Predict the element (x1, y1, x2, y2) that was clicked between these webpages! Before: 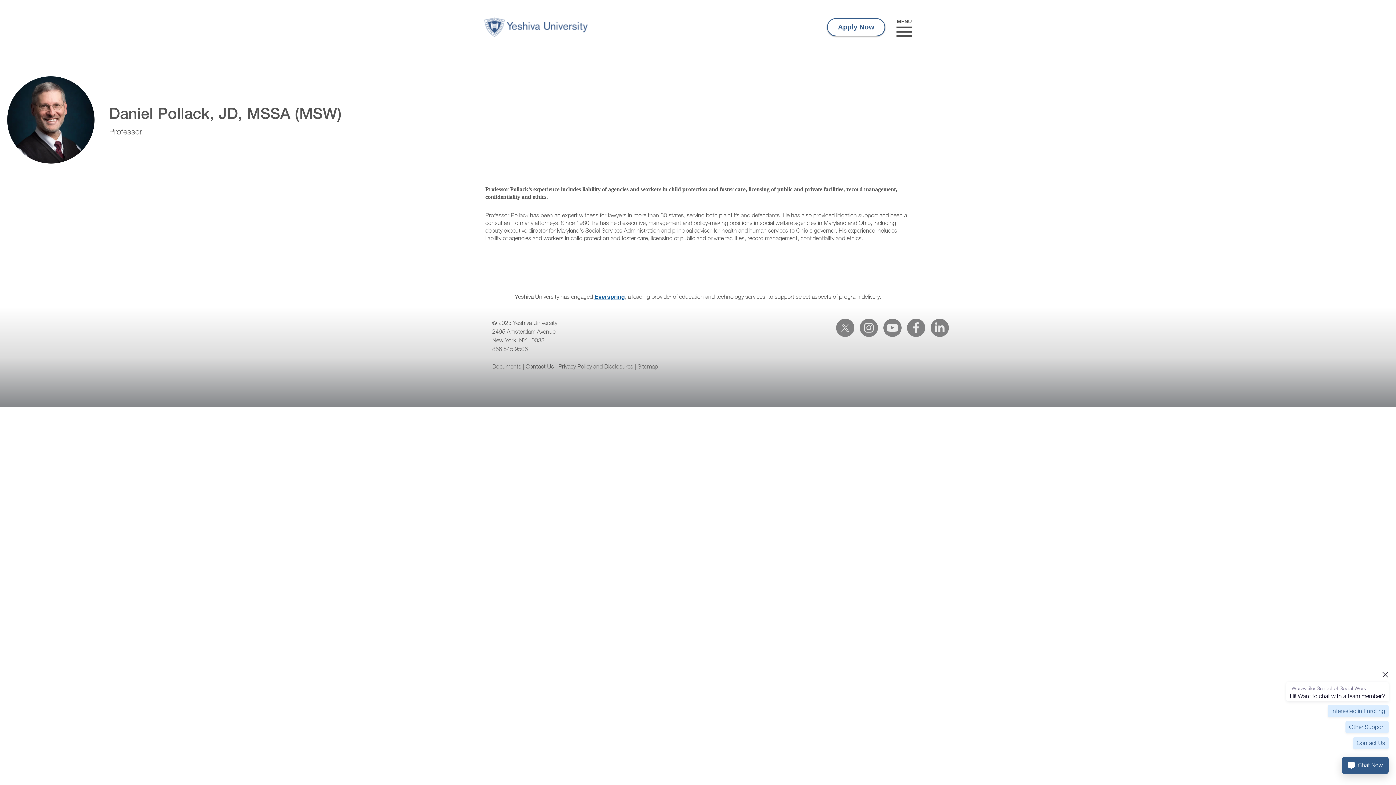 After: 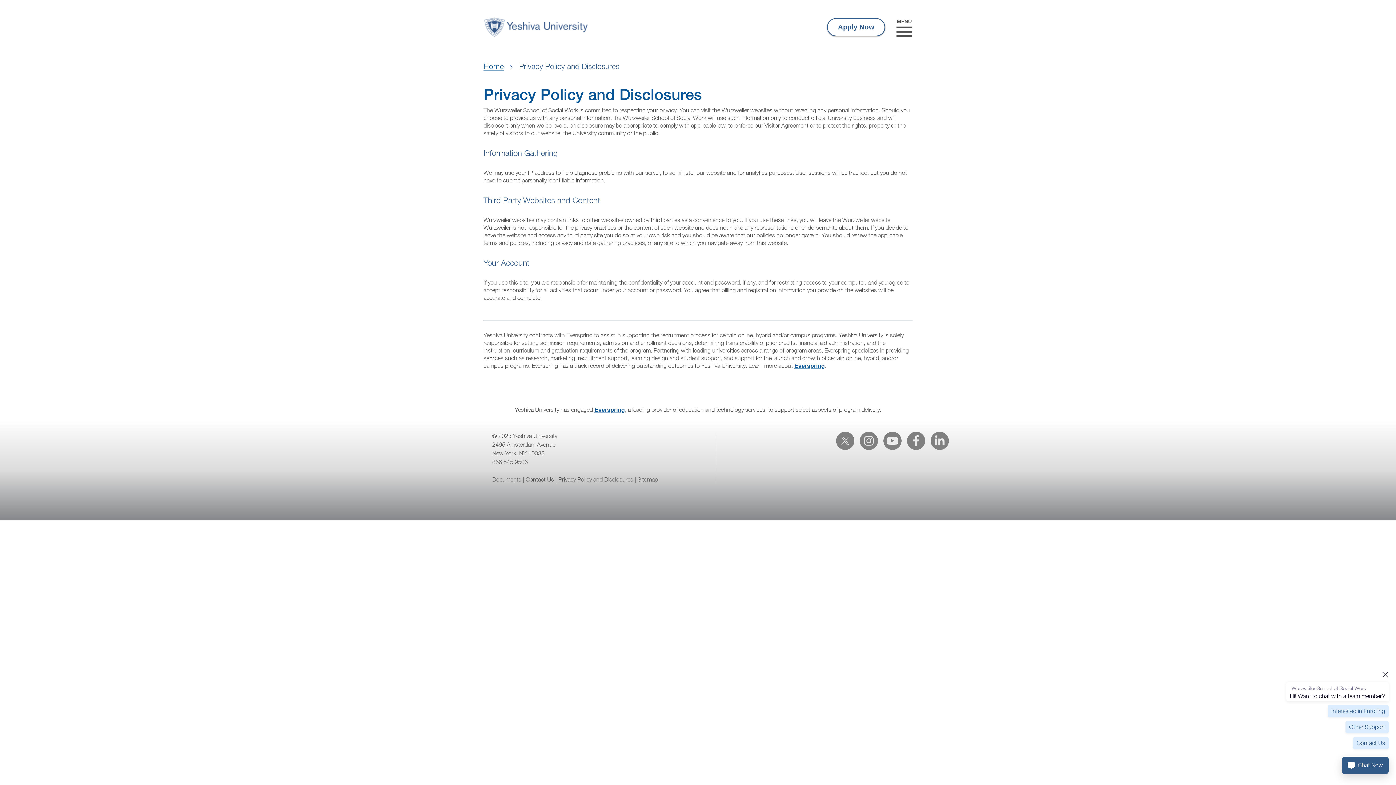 Action: bbox: (594, 293, 625, 300) label: Everspring